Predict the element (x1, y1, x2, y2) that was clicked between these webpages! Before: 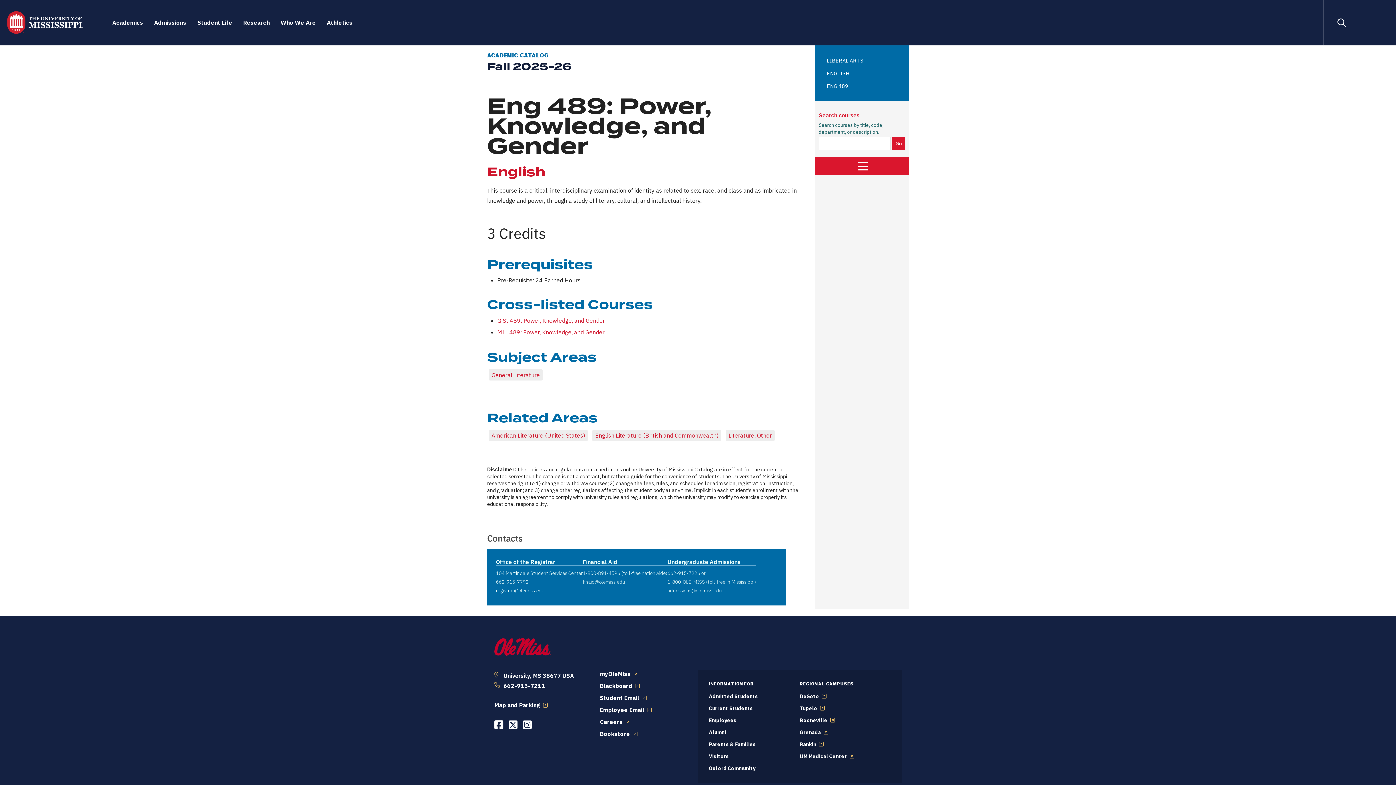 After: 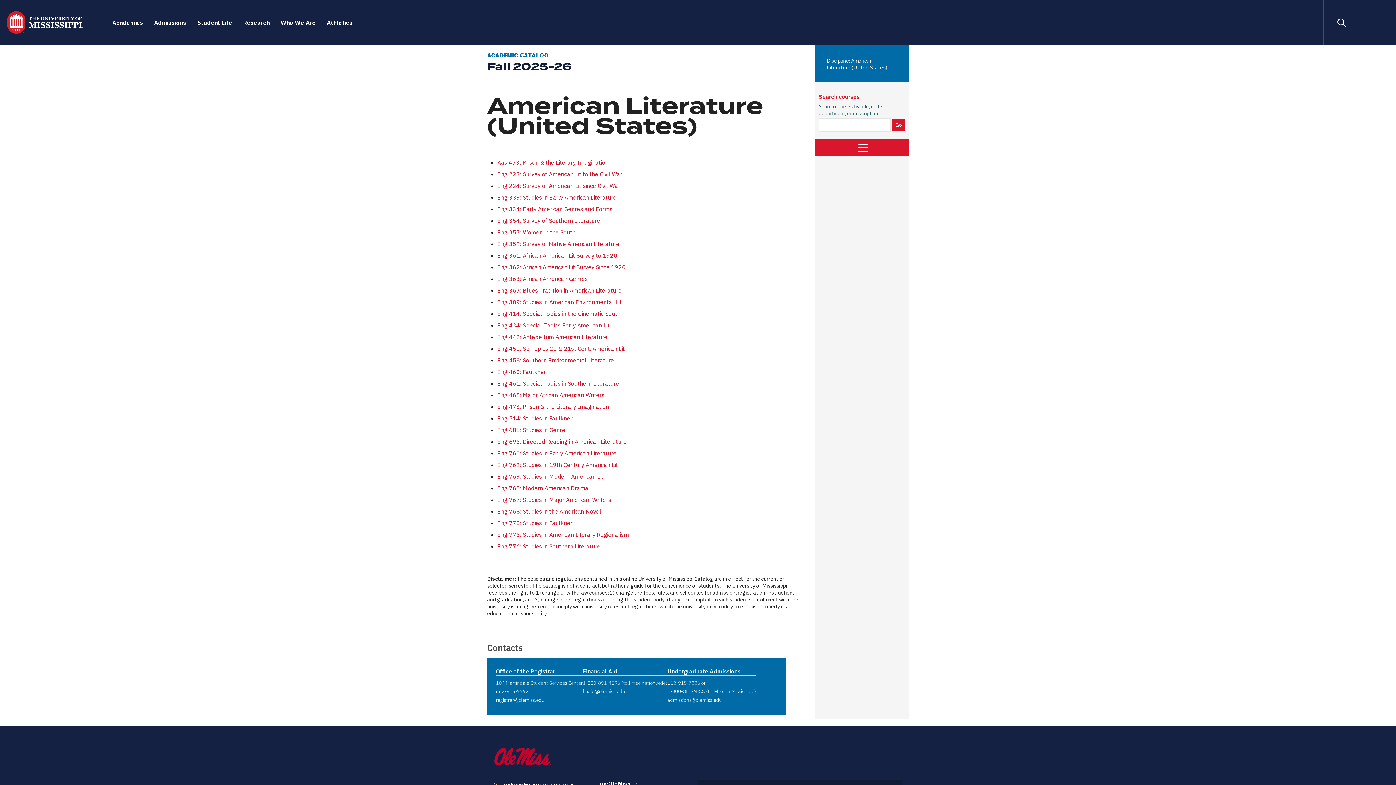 Action: label: American Literature (United States) bbox: (491, 432, 585, 439)